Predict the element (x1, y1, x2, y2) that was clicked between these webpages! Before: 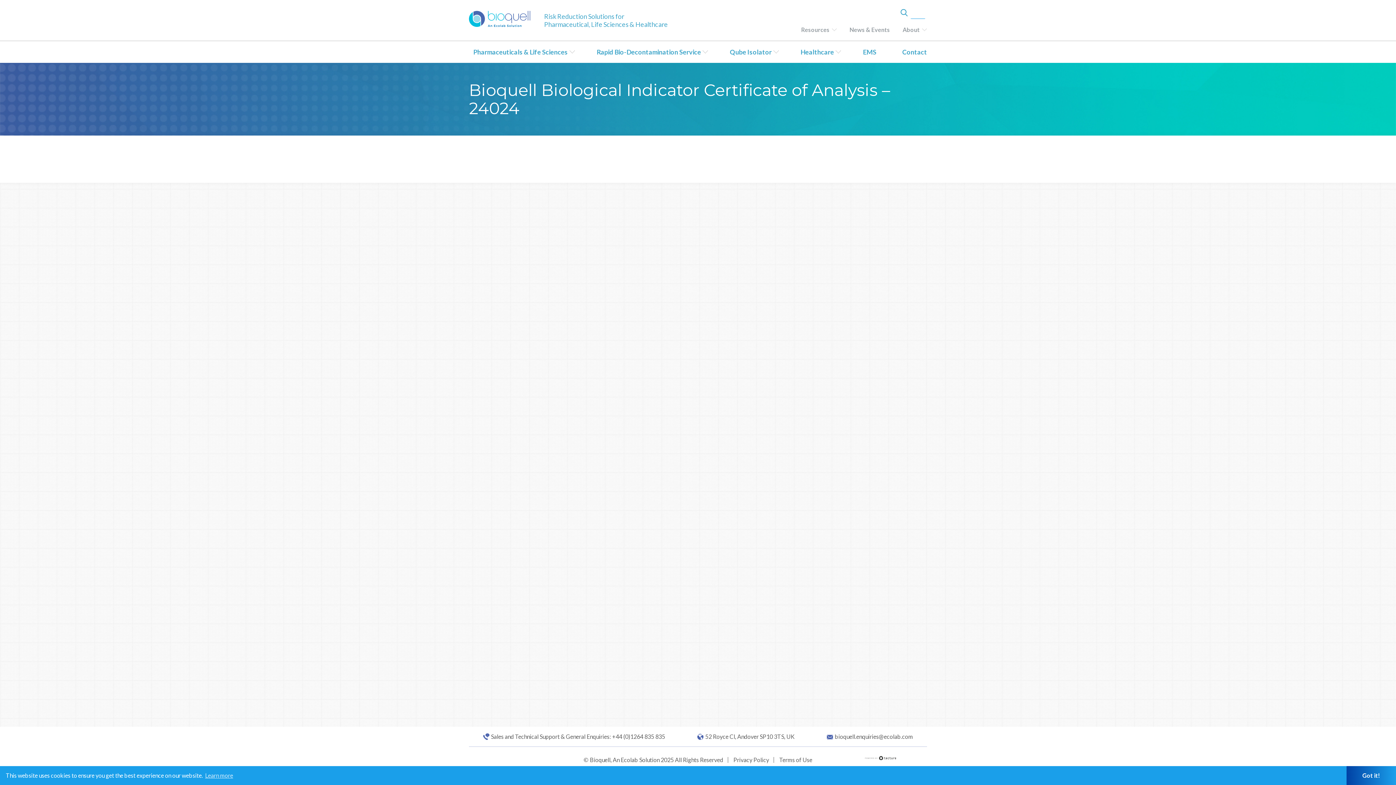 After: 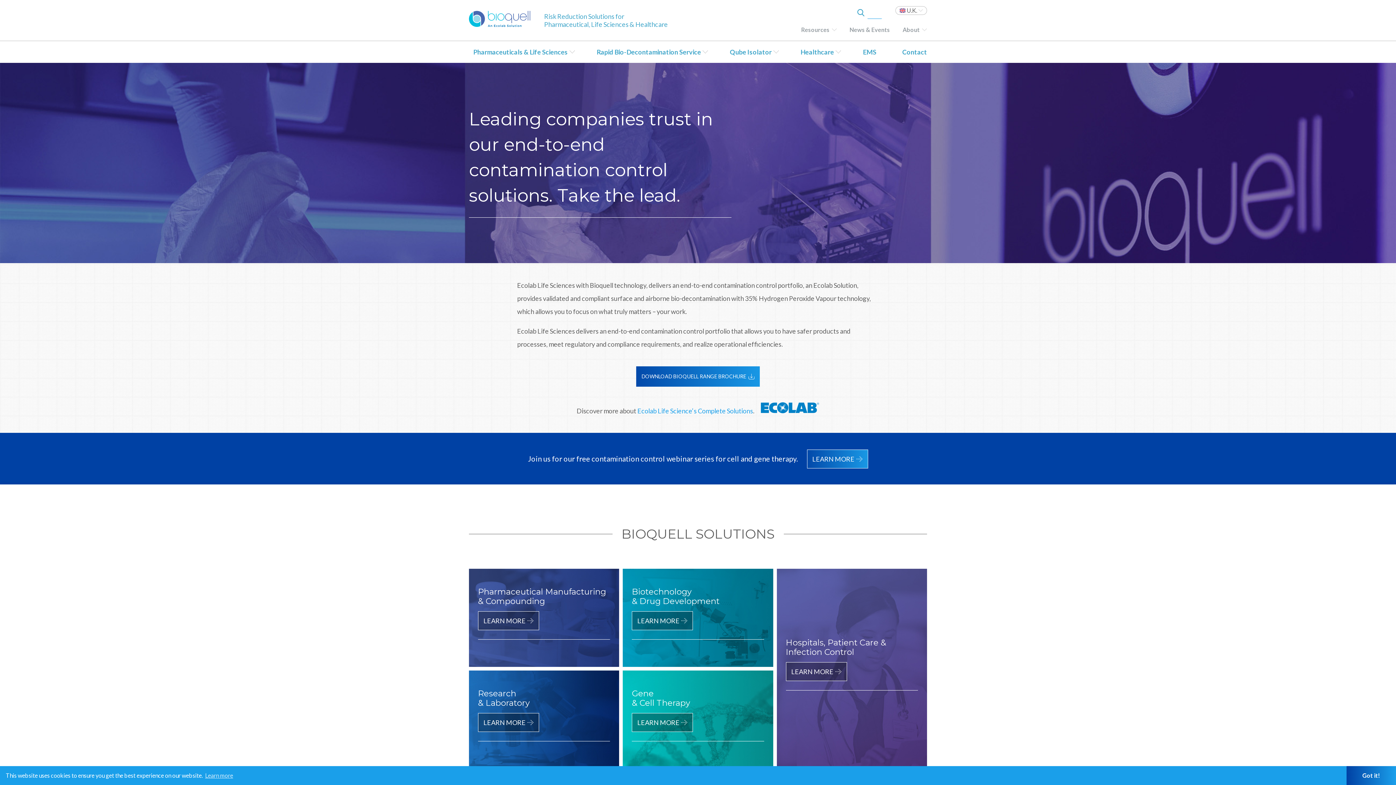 Action: bbox: (469, 0, 535, 30)